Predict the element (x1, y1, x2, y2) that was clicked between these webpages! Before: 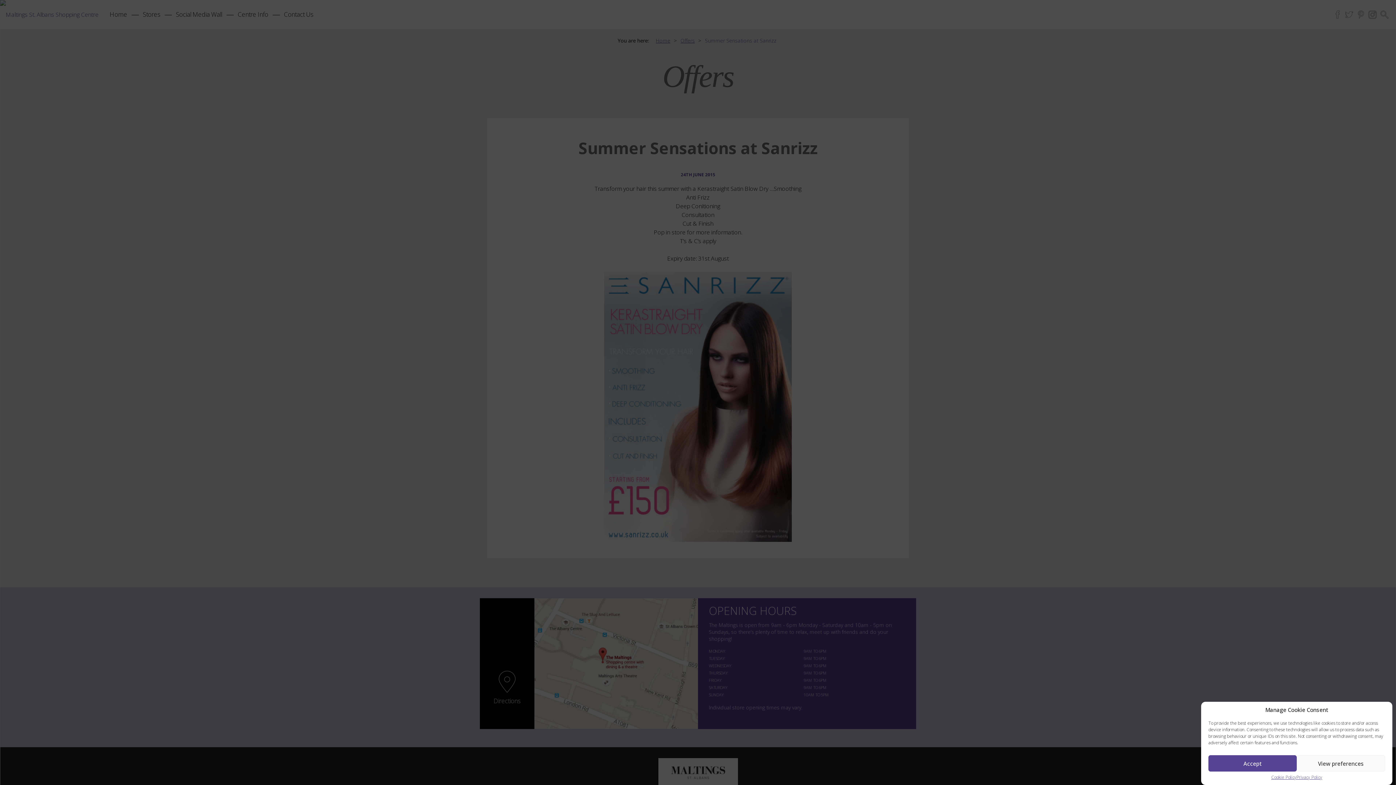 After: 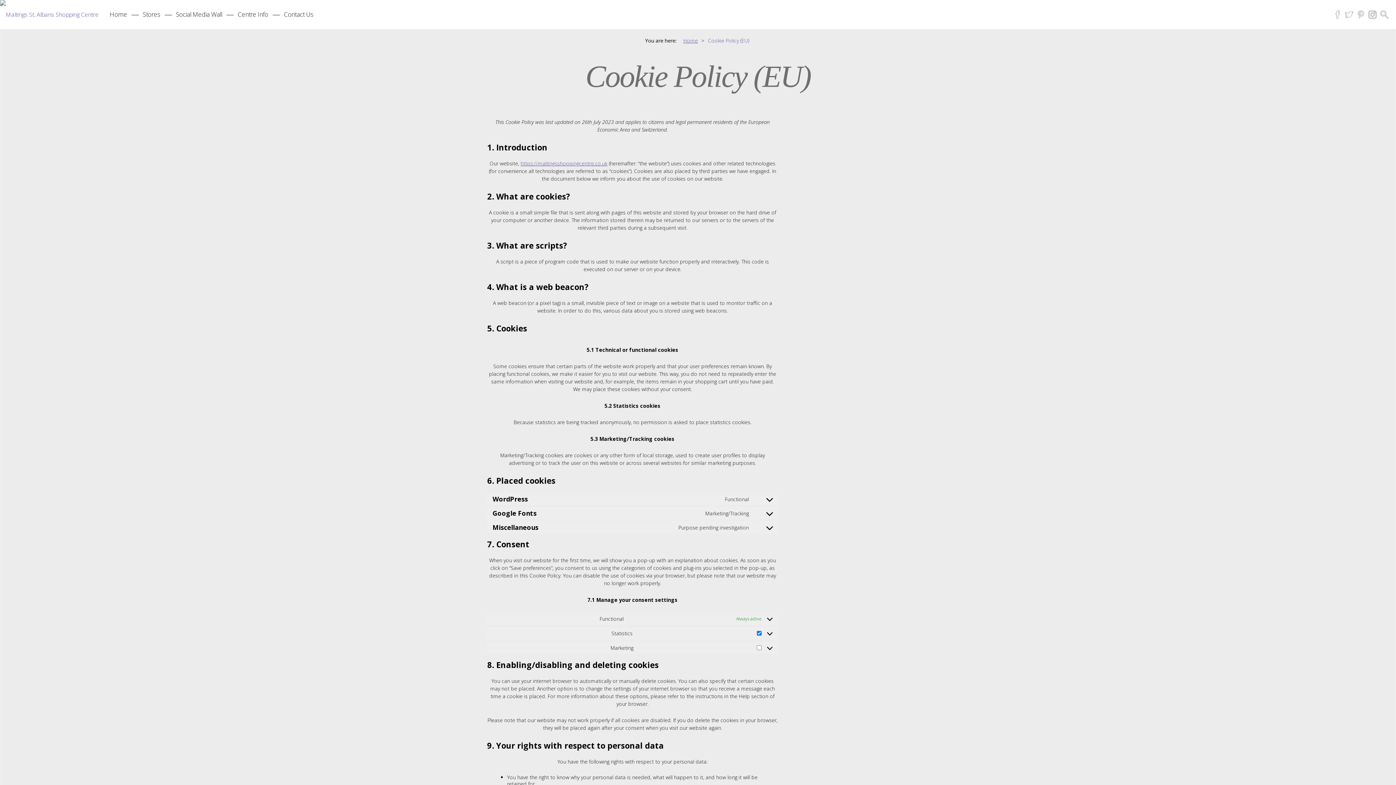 Action: bbox: (1271, 775, 1296, 780) label: Cookie Policy